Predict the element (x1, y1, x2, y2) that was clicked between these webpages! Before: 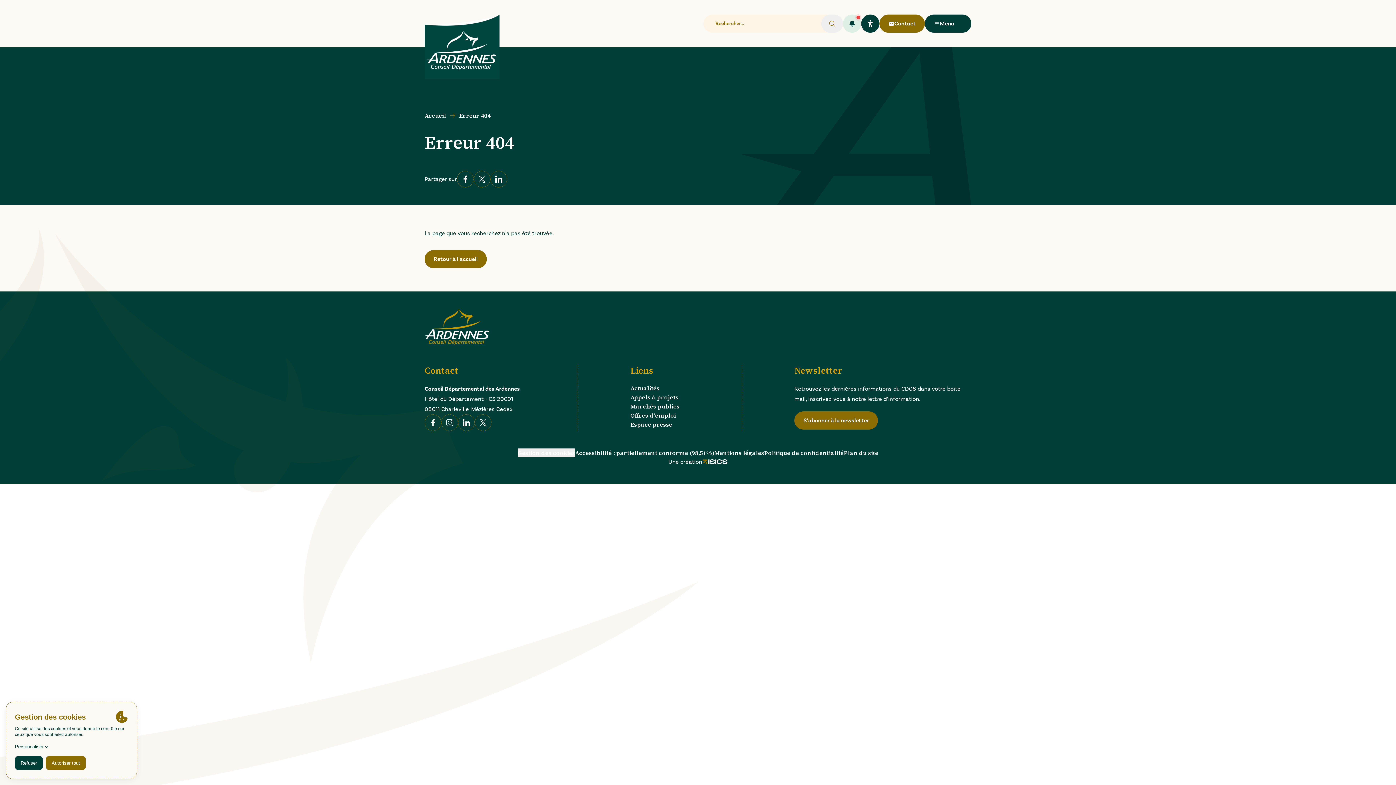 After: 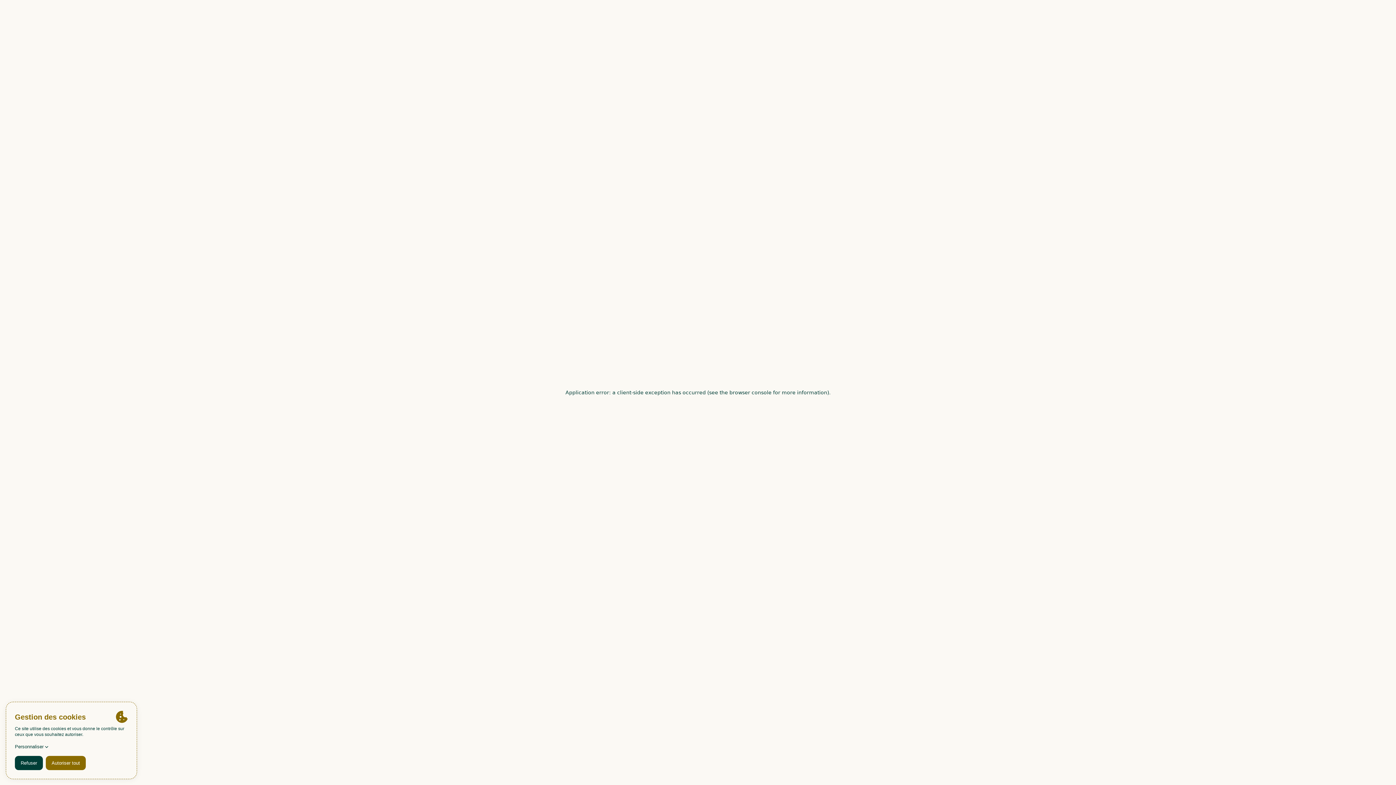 Action: bbox: (424, 309, 489, 345)